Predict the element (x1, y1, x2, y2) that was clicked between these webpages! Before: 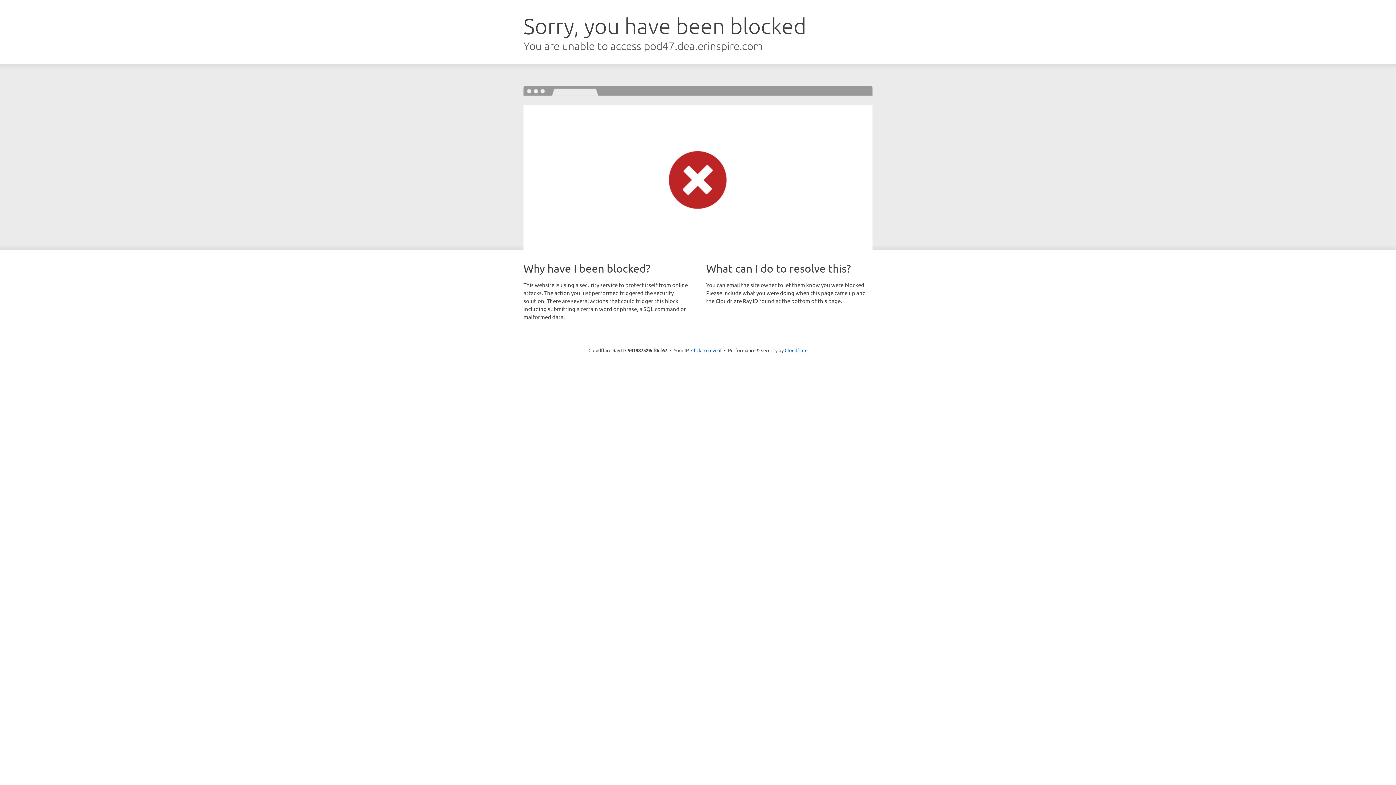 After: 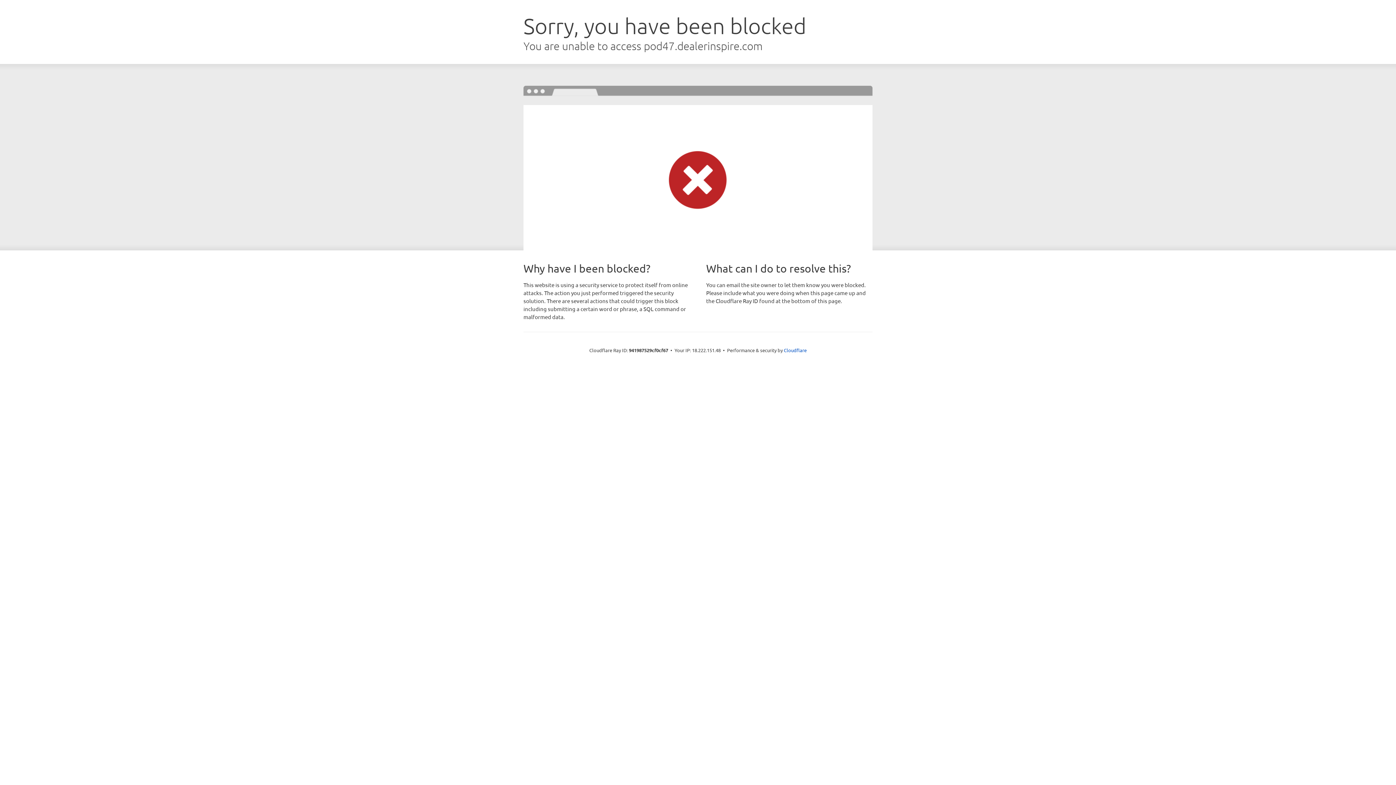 Action: bbox: (691, 346, 721, 353) label: Click to reveal